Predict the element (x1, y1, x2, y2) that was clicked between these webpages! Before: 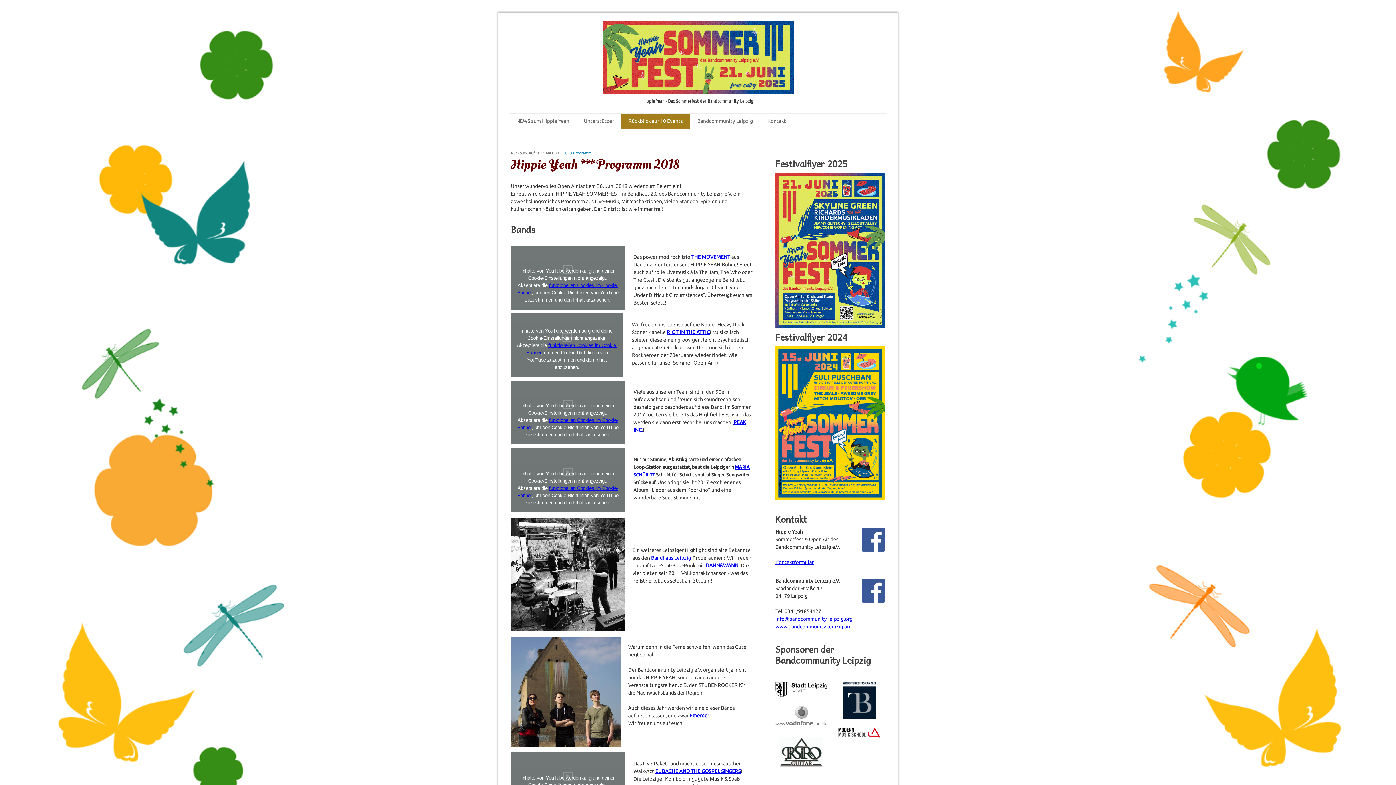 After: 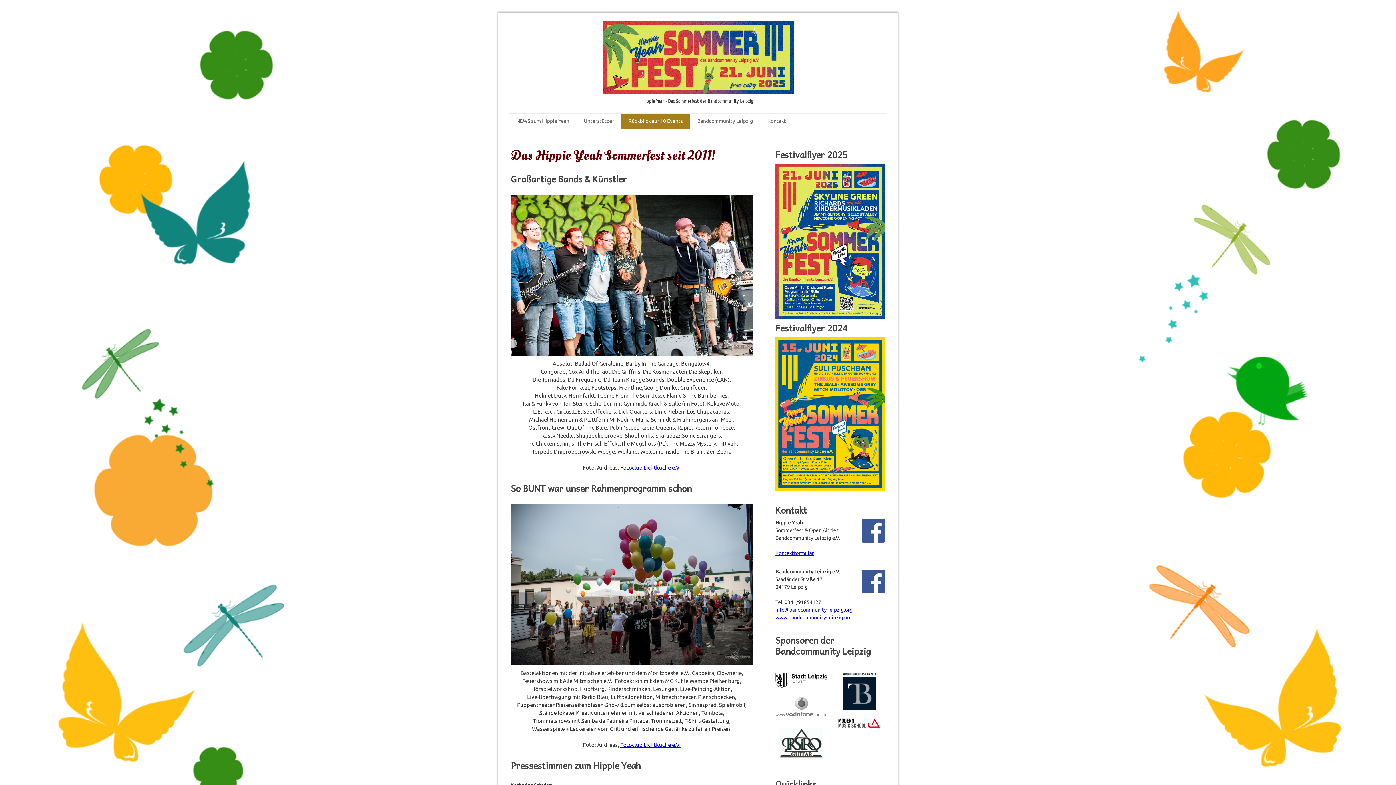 Action: bbox: (509, 150, 555, 155) label: Rückblick auf 10 Events